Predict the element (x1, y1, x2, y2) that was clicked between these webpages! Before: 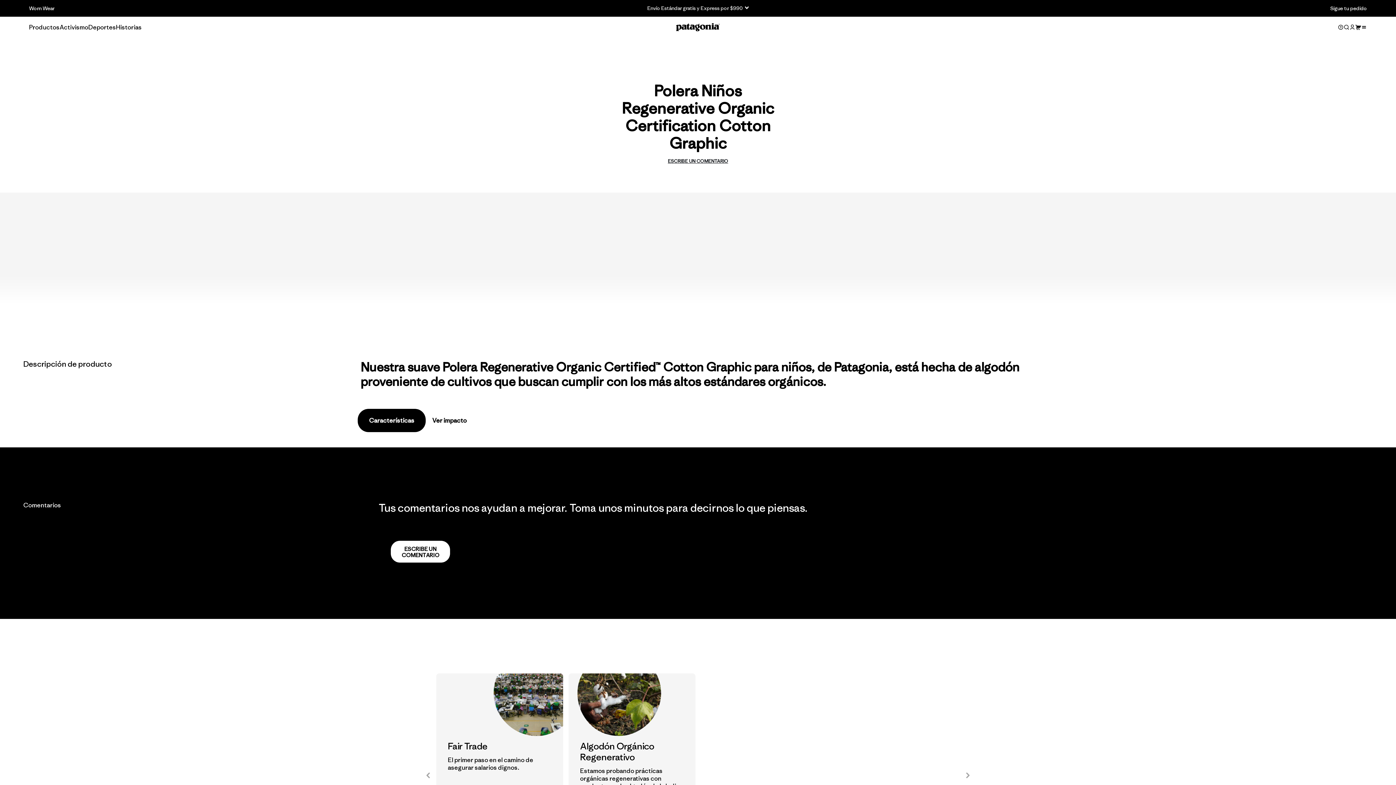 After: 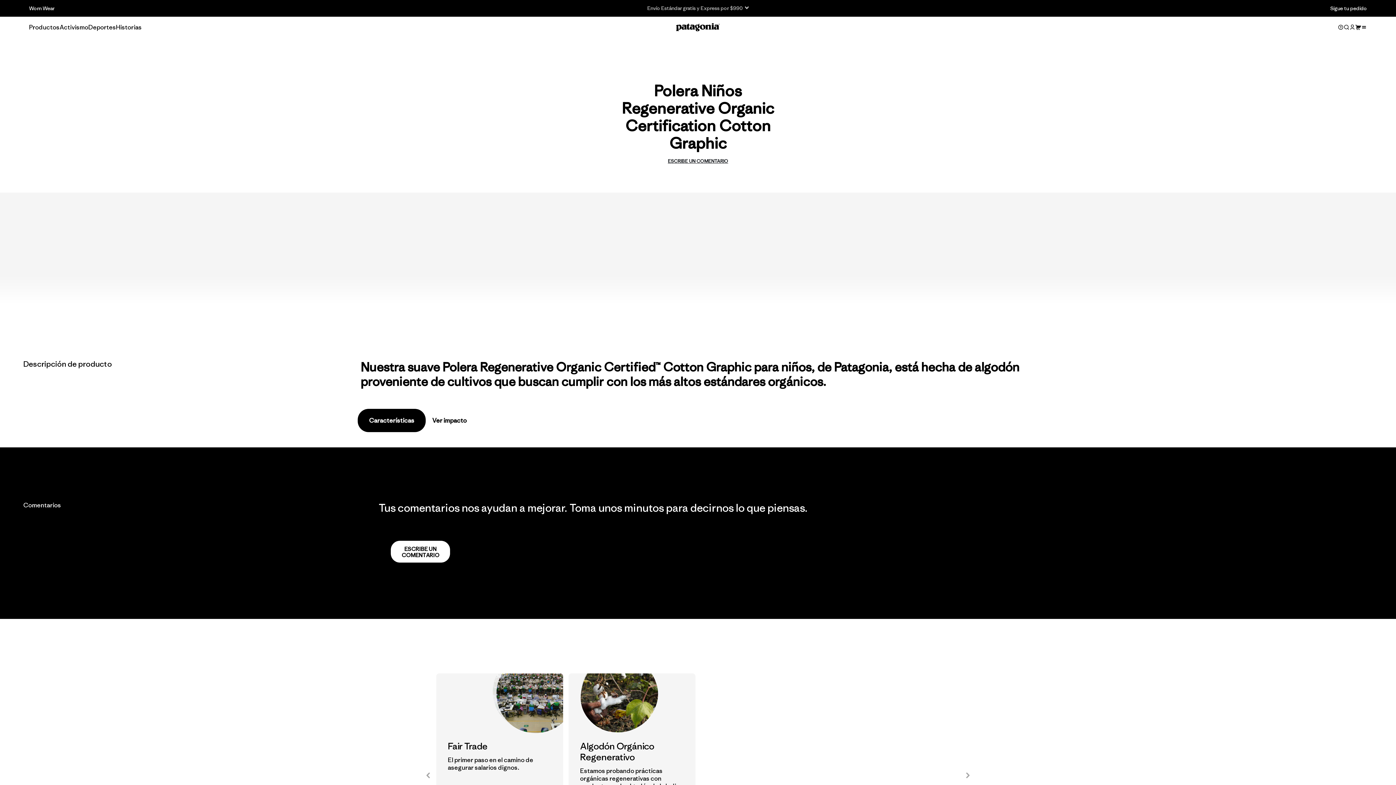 Action: bbox: (680, 271, 715, 277) label: Guía de tallas